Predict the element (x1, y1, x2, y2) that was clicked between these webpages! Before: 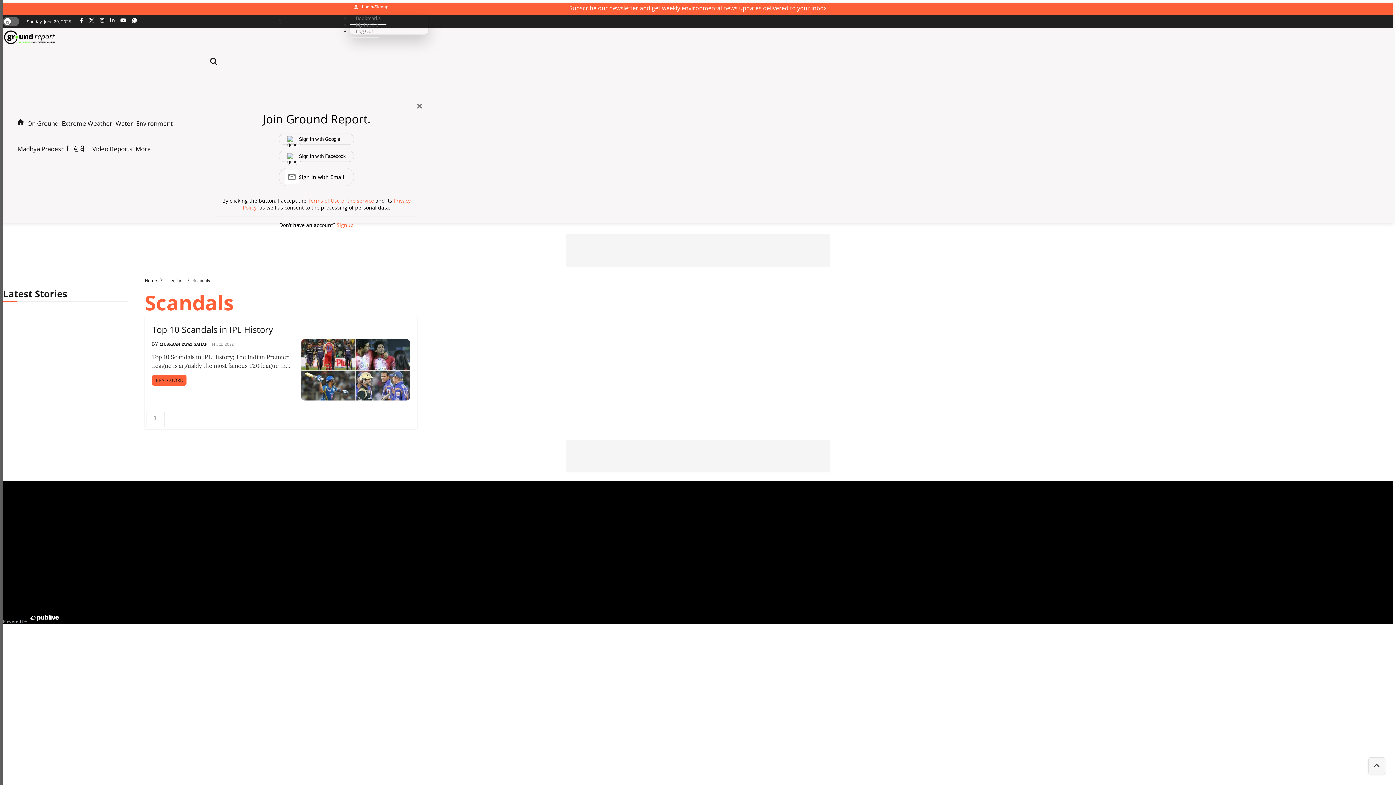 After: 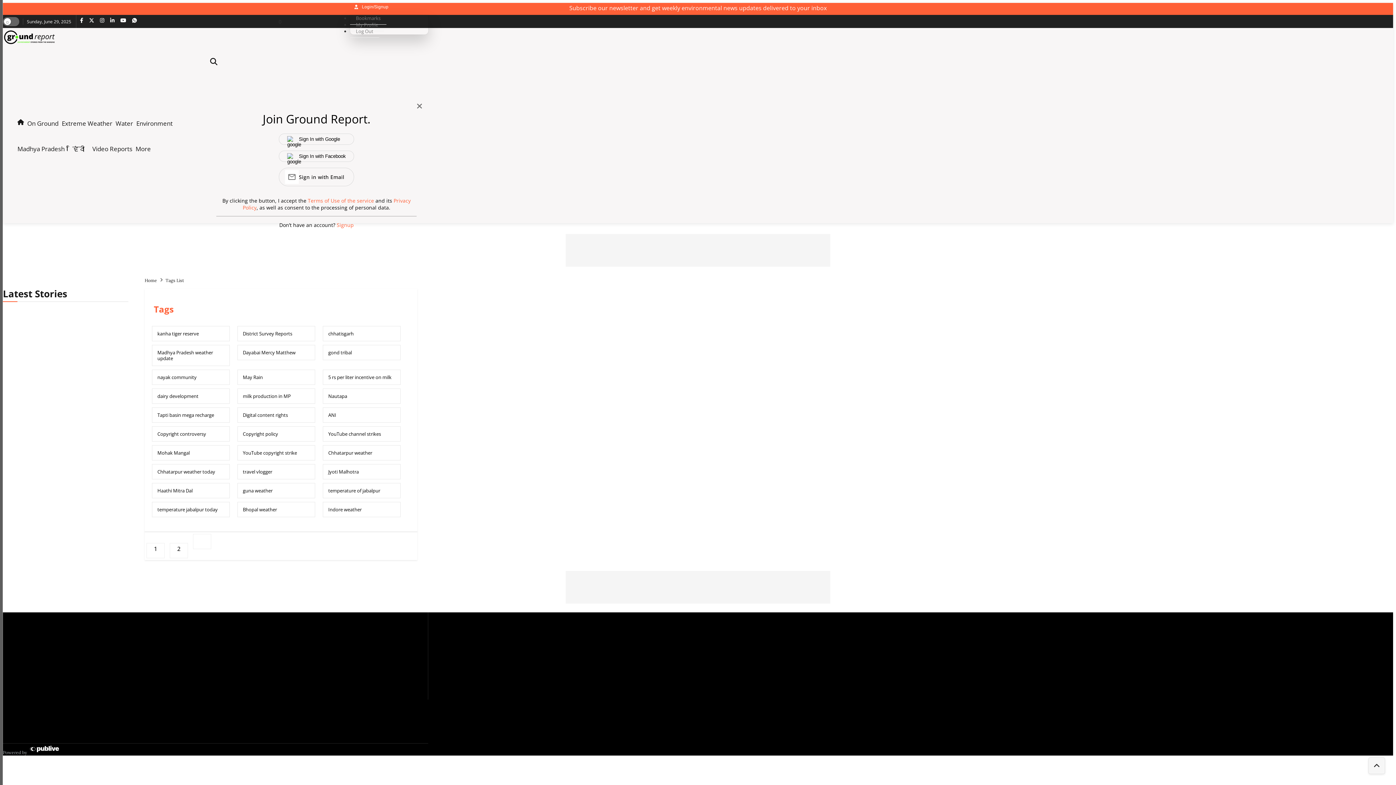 Action: bbox: (165, 277, 184, 283) label: tag page